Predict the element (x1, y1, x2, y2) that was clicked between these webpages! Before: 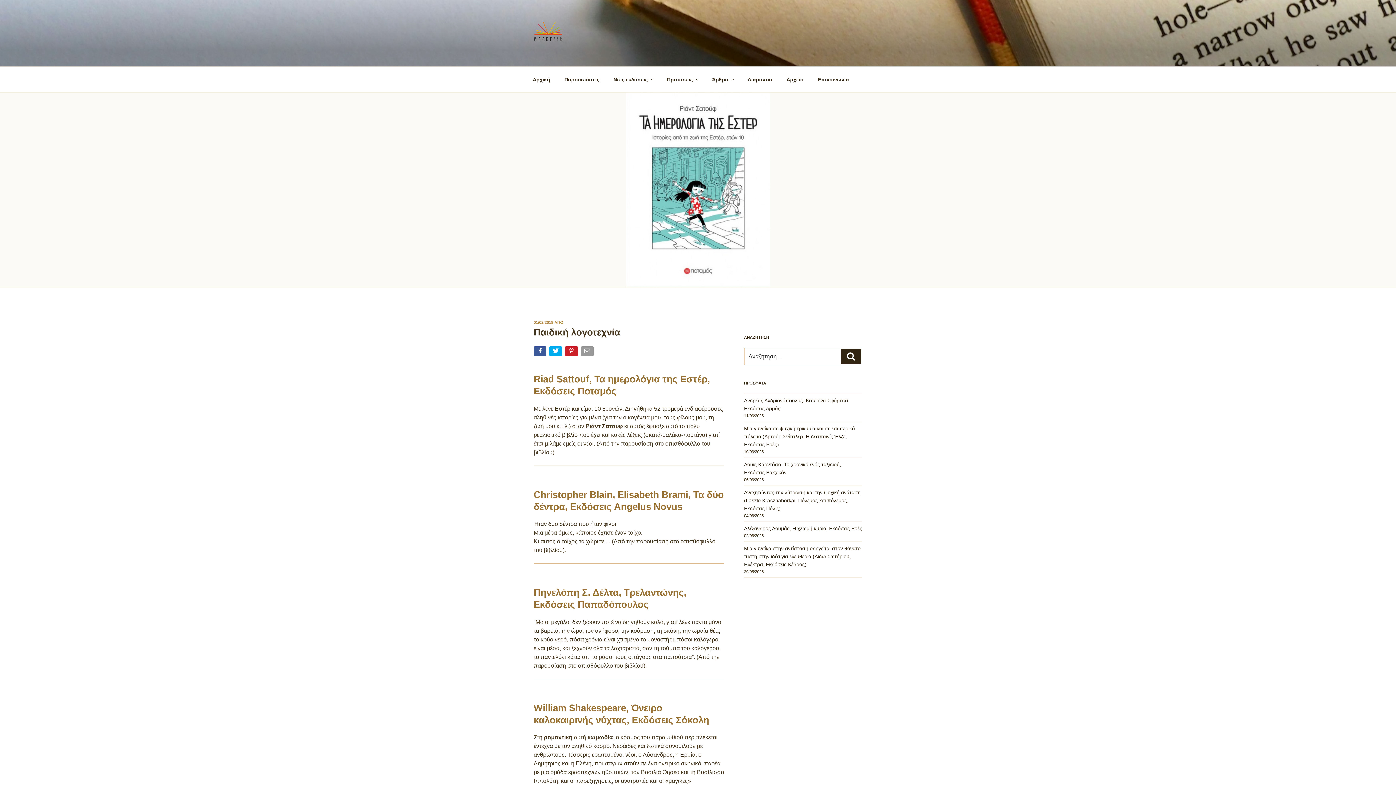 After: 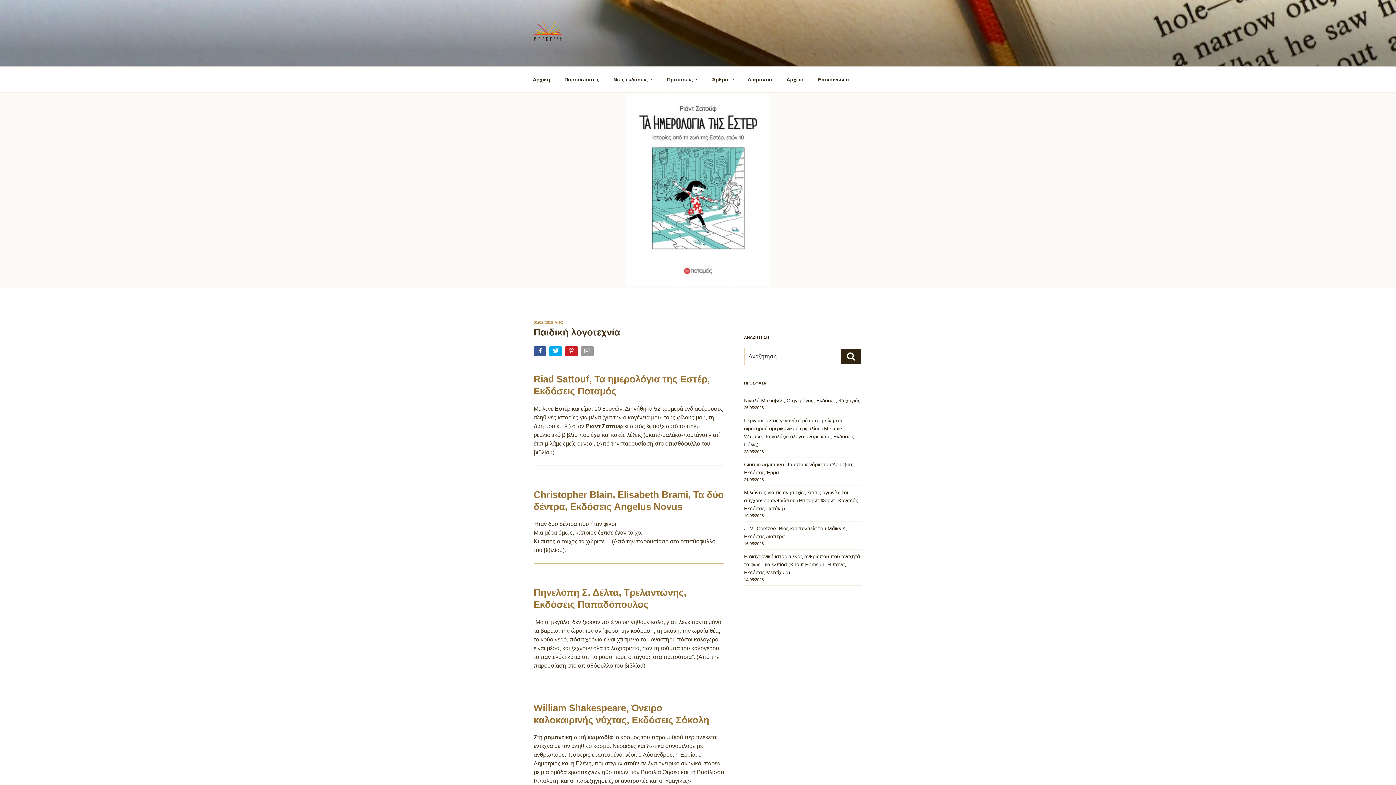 Action: label: 01/02/2018 bbox: (533, 320, 553, 324)